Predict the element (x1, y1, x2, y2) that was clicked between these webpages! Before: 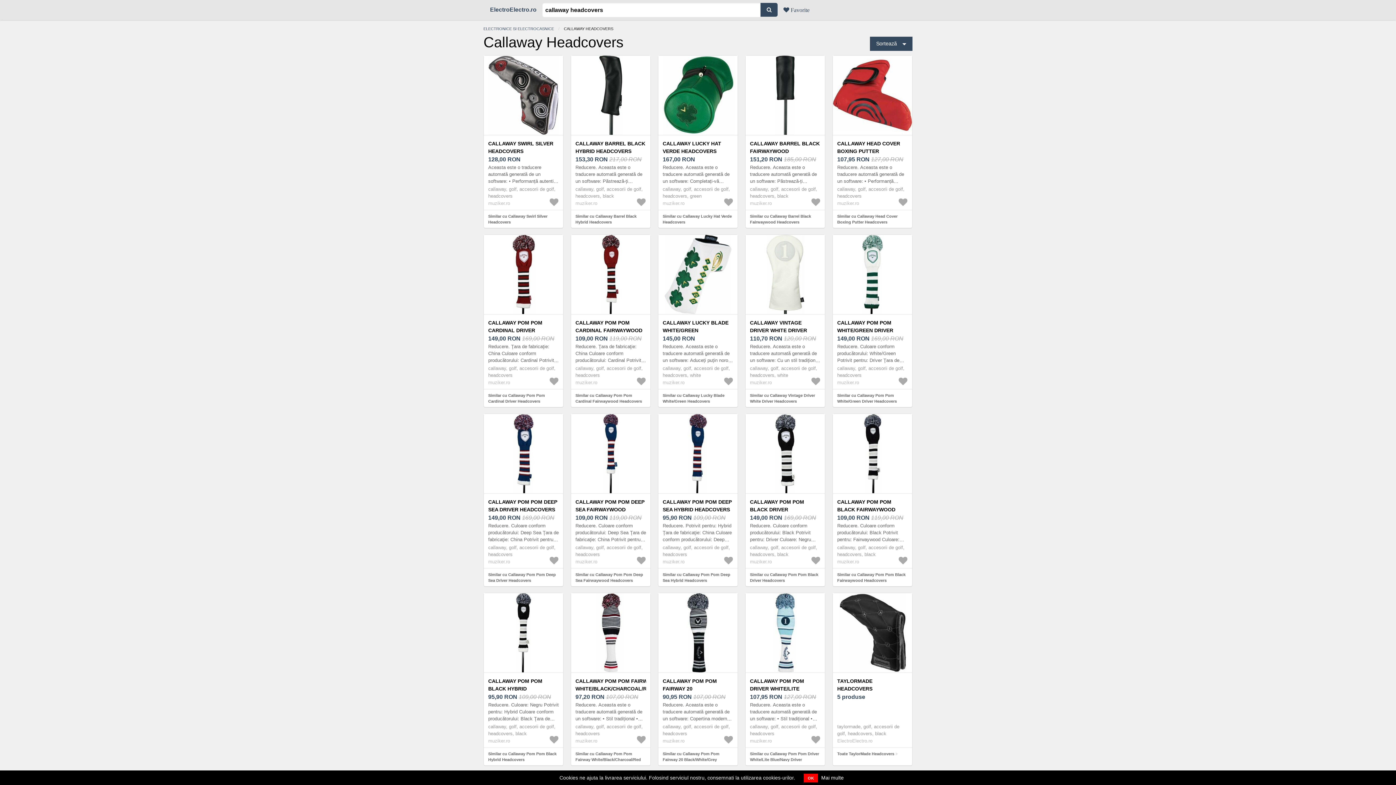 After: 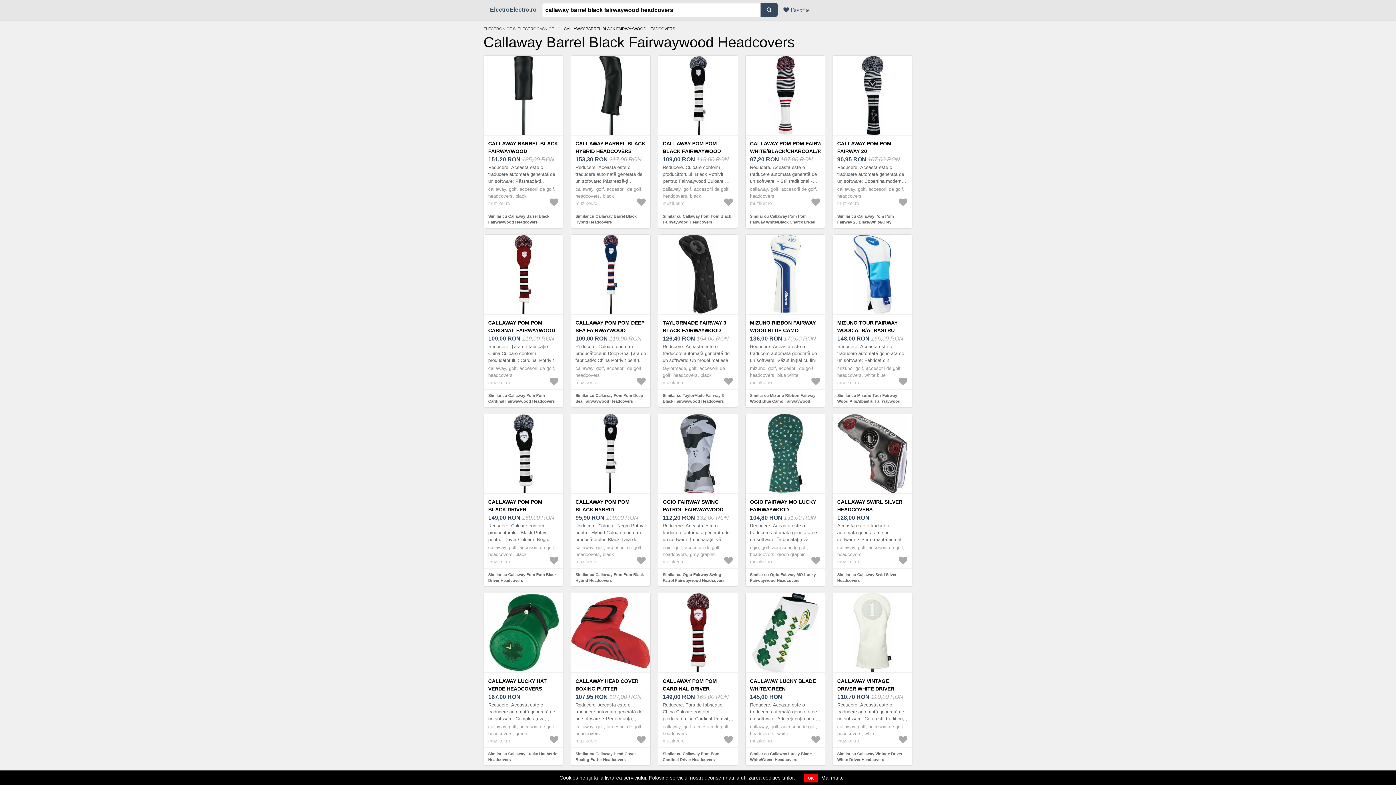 Action: label: Similar cu Callaway Barrel Black Fairwaywood Headcovers bbox: (750, 213, 820, 225)